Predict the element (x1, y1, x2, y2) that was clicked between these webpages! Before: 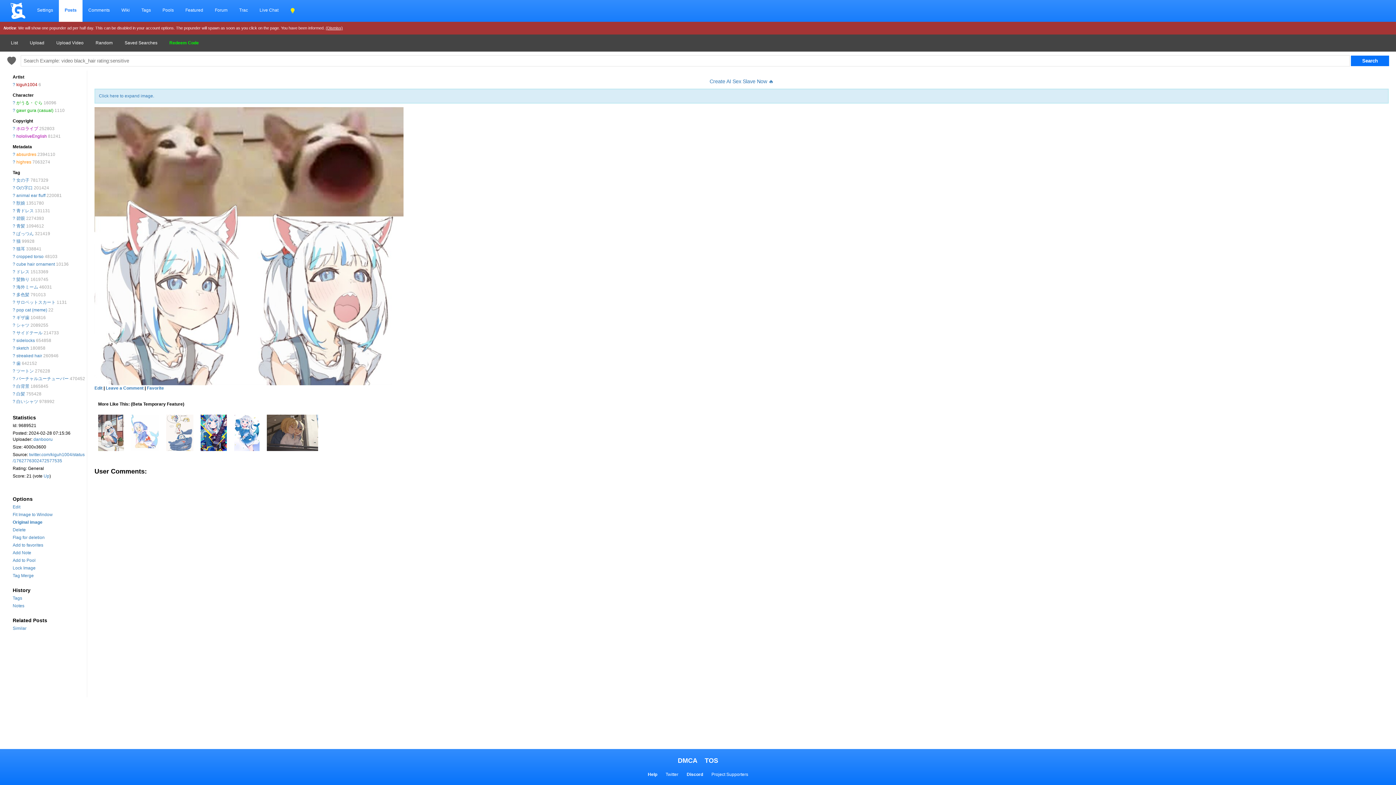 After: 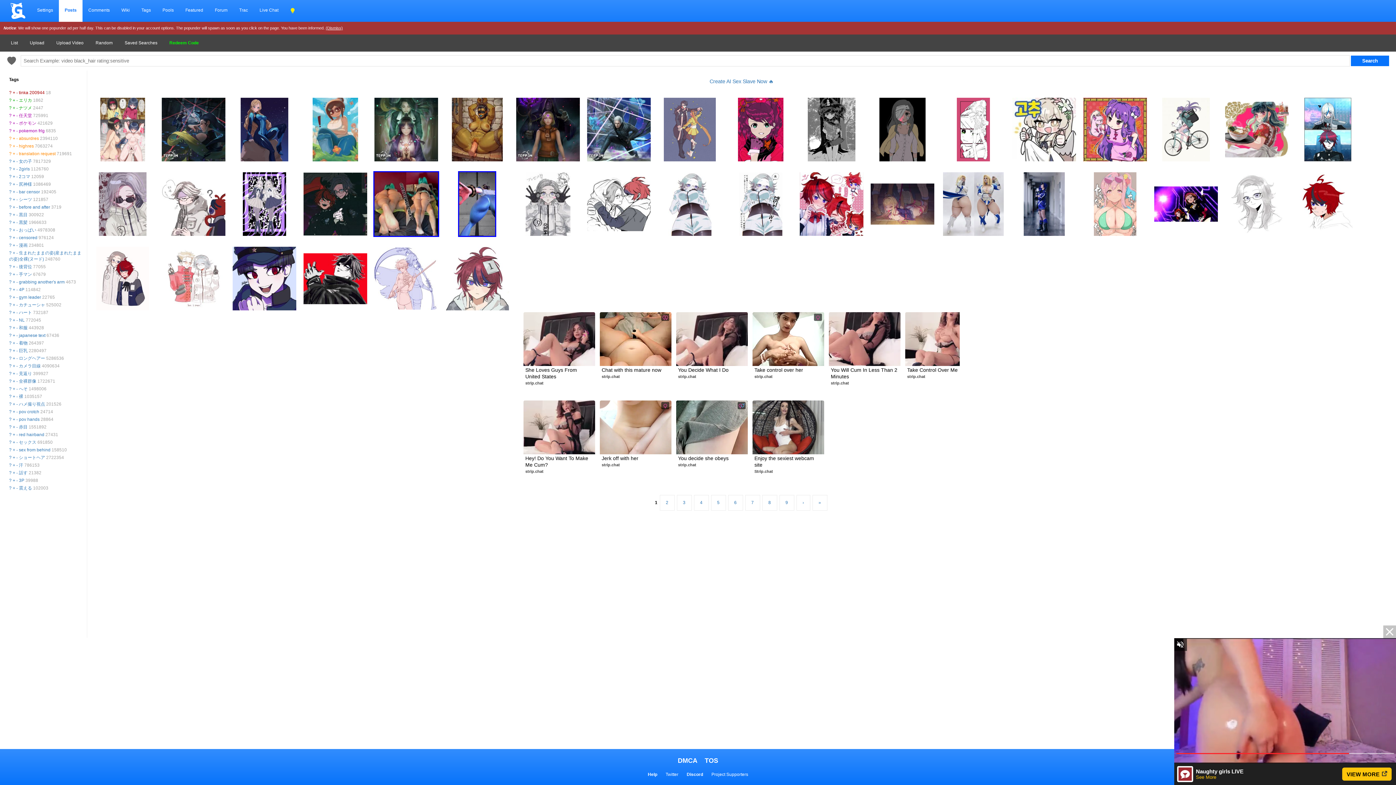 Action: bbox: (58, 0, 82, 21) label: Posts